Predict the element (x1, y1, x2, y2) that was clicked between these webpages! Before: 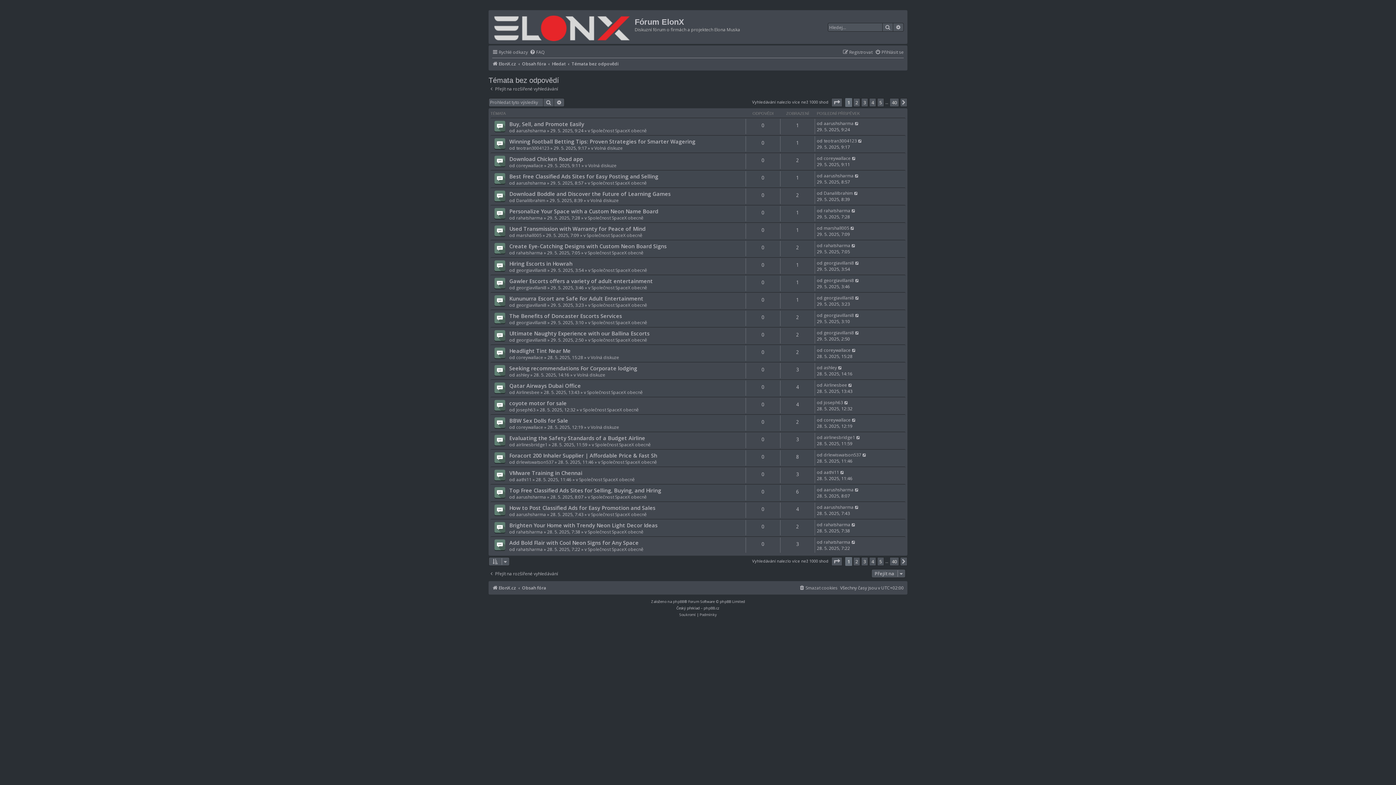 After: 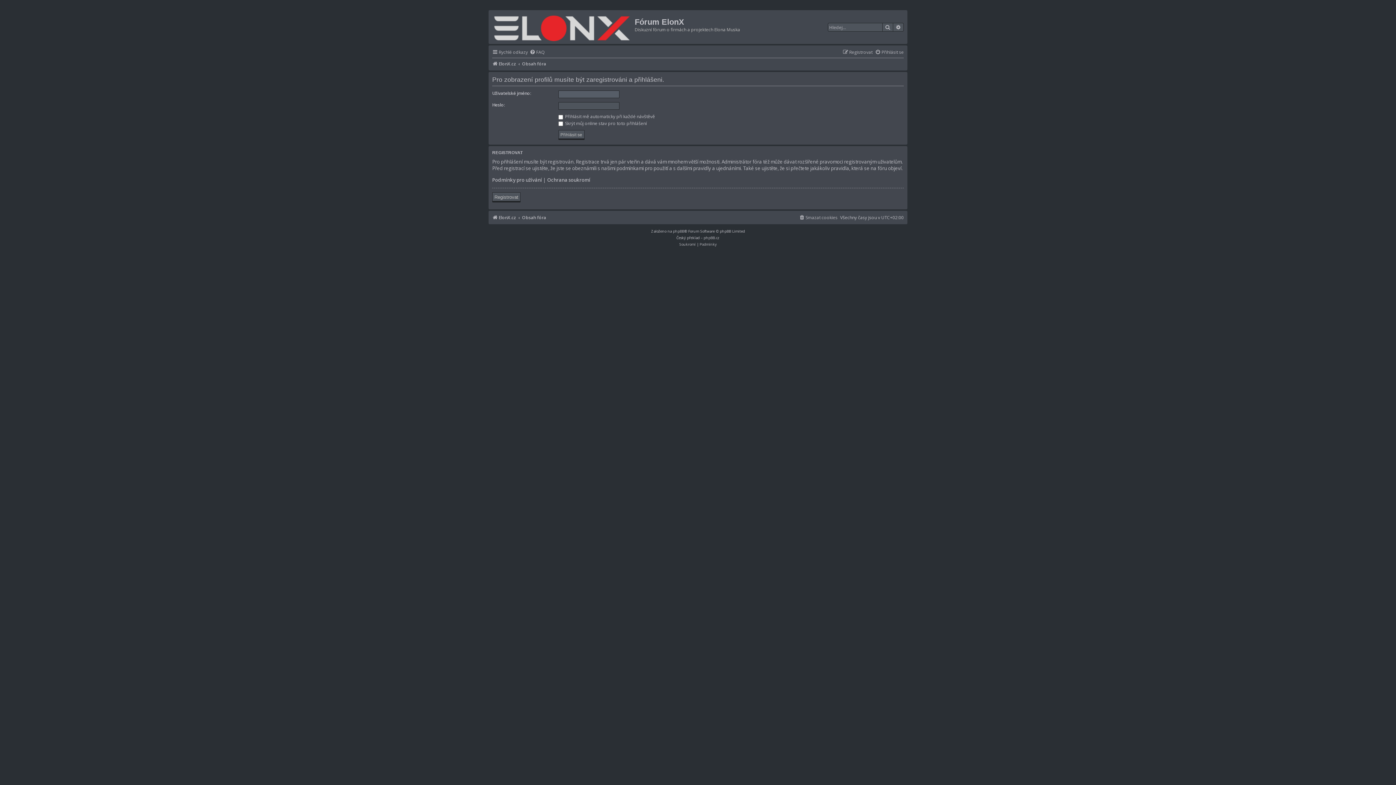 Action: label: rahatsharma bbox: (516, 249, 542, 255)